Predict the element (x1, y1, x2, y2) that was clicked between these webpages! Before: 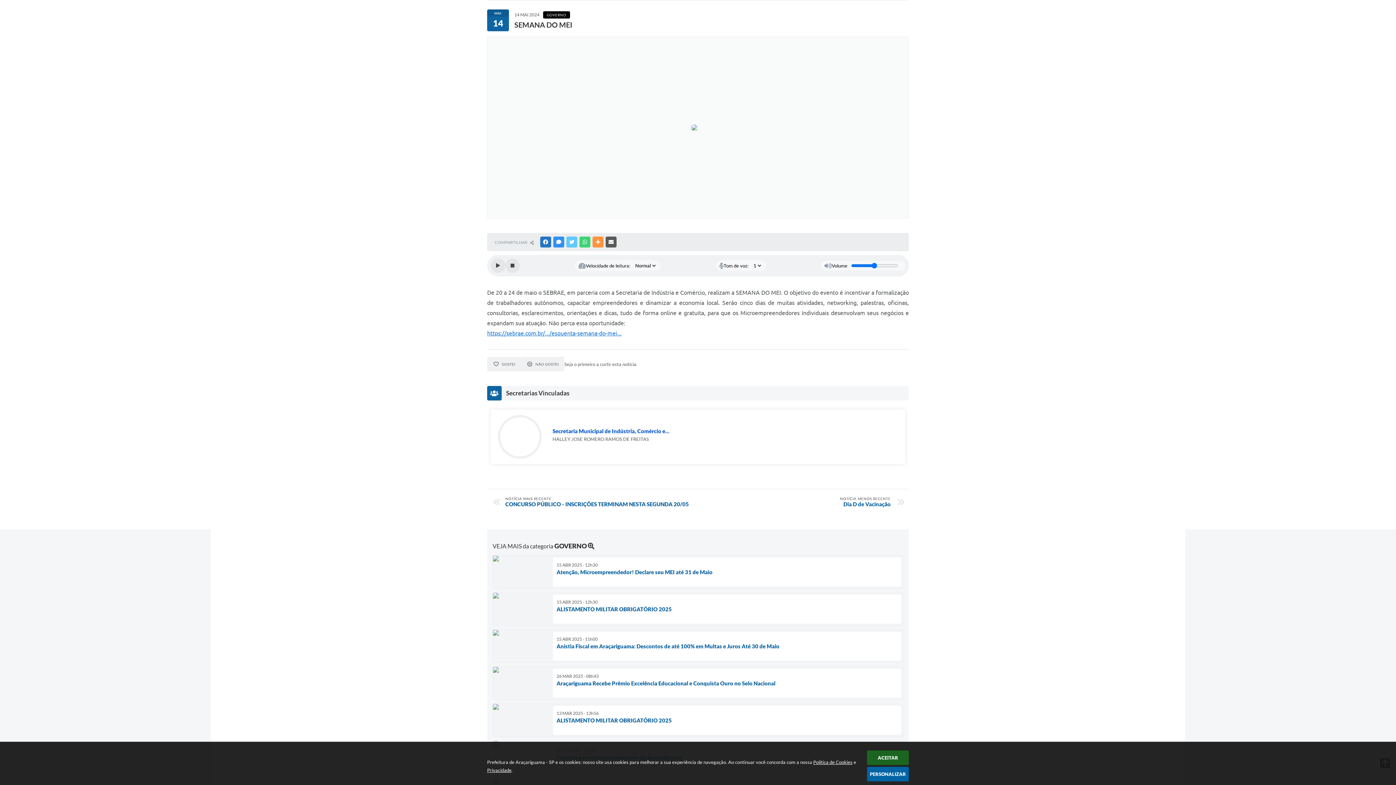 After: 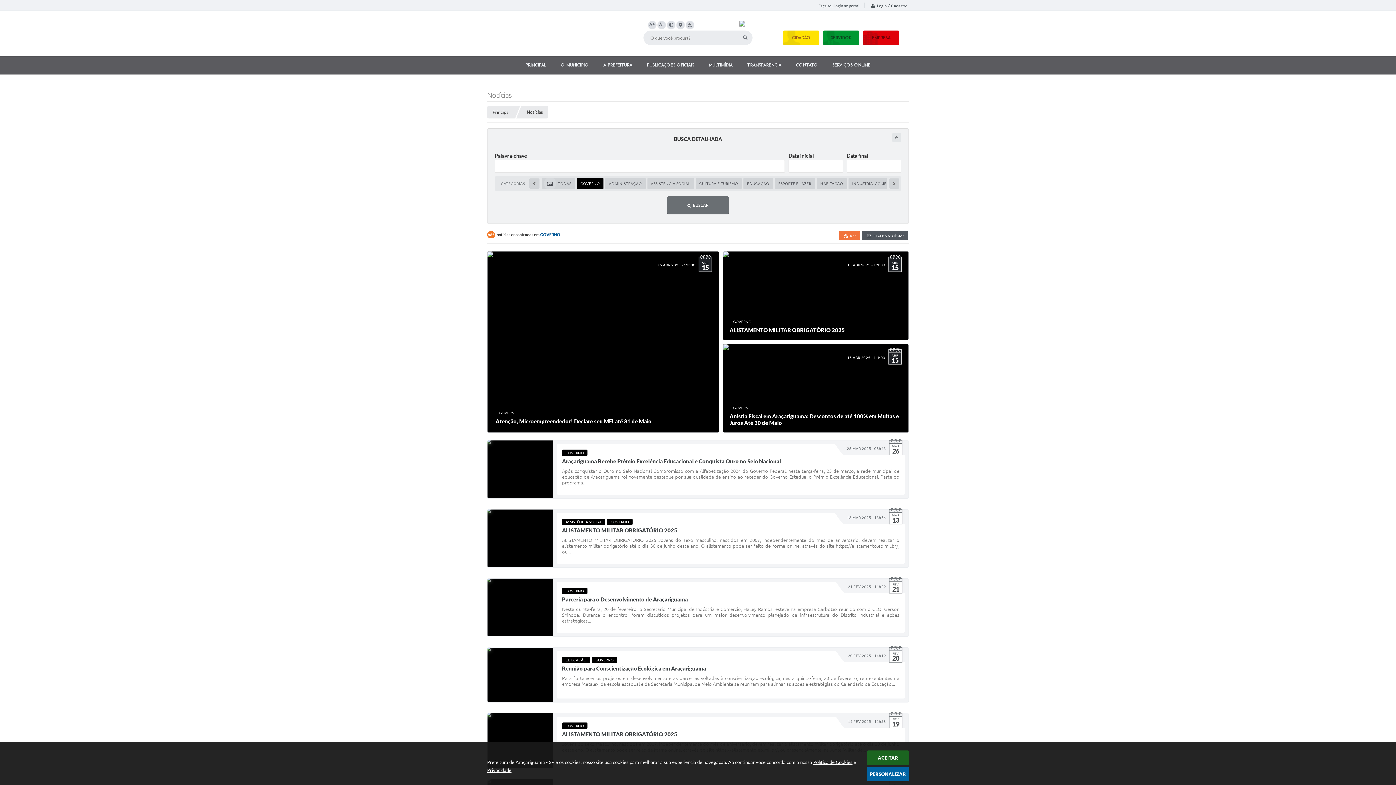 Action: bbox: (554, 542, 594, 550) label: GOVERNO 